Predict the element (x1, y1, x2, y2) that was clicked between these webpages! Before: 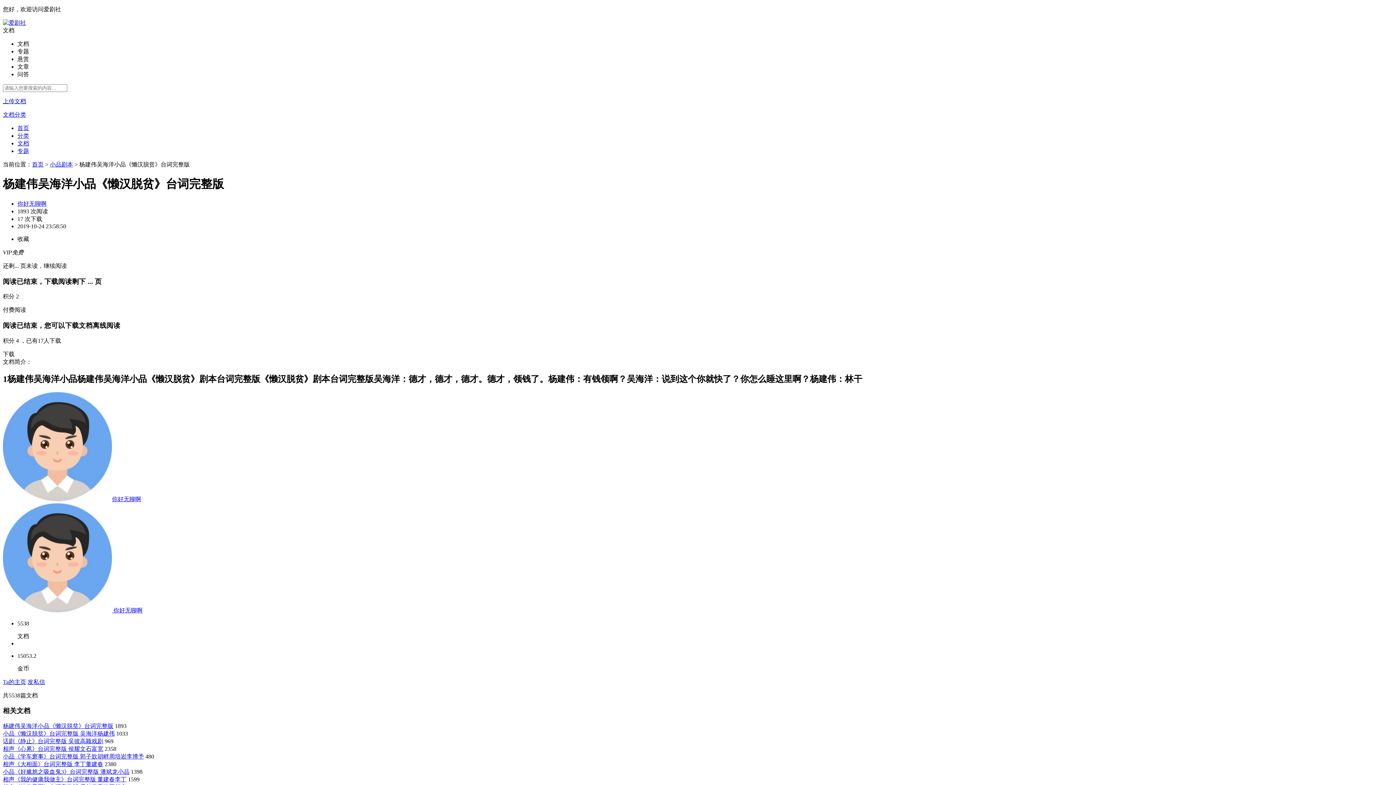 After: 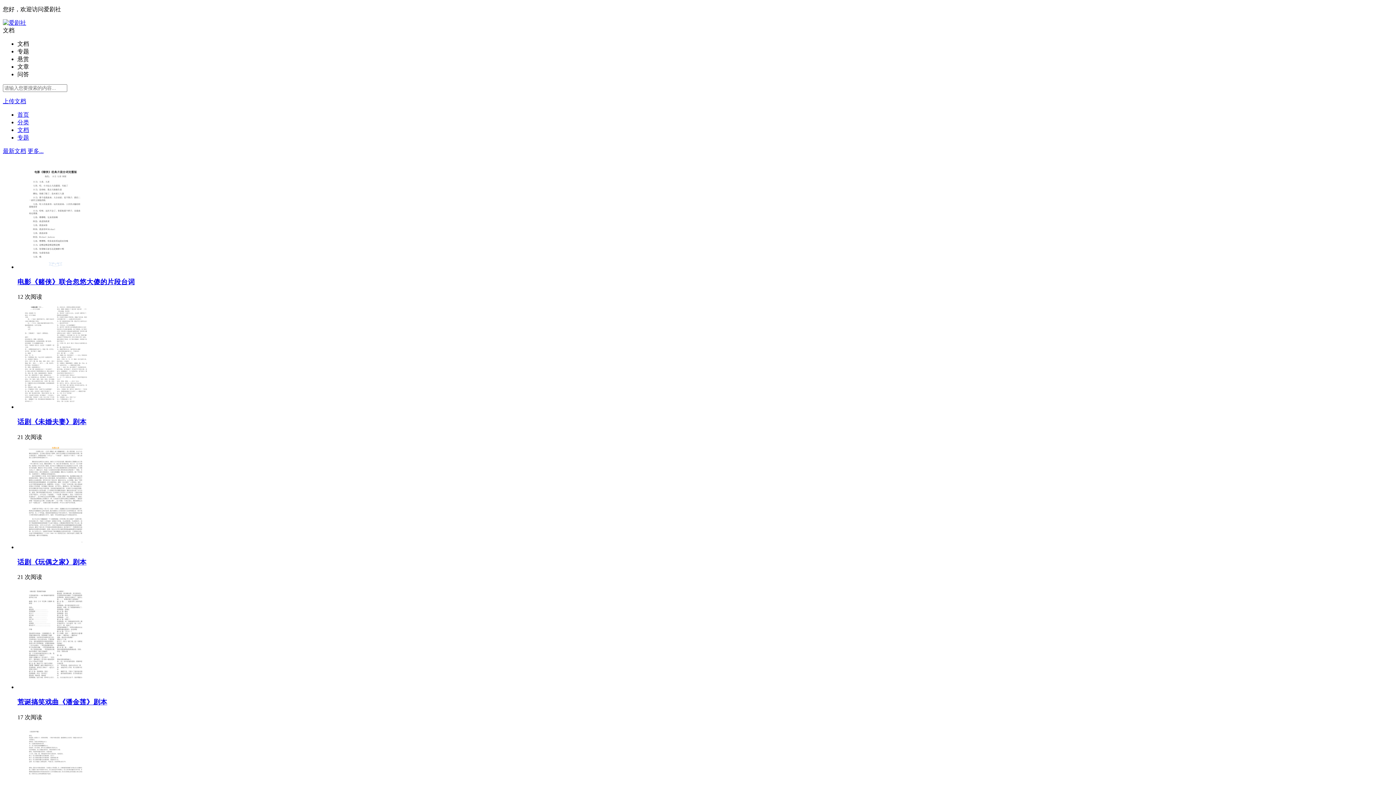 Action: bbox: (2, 19, 26, 25)